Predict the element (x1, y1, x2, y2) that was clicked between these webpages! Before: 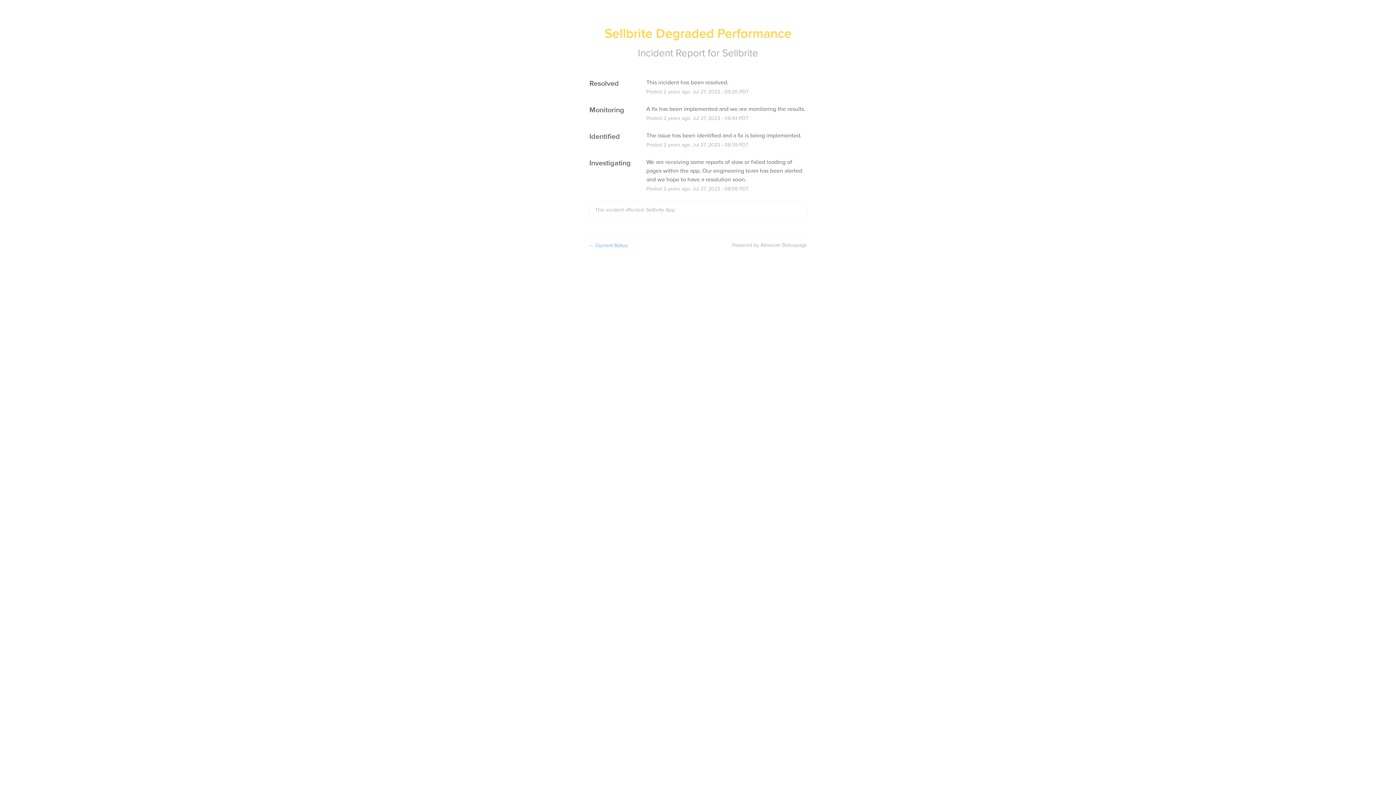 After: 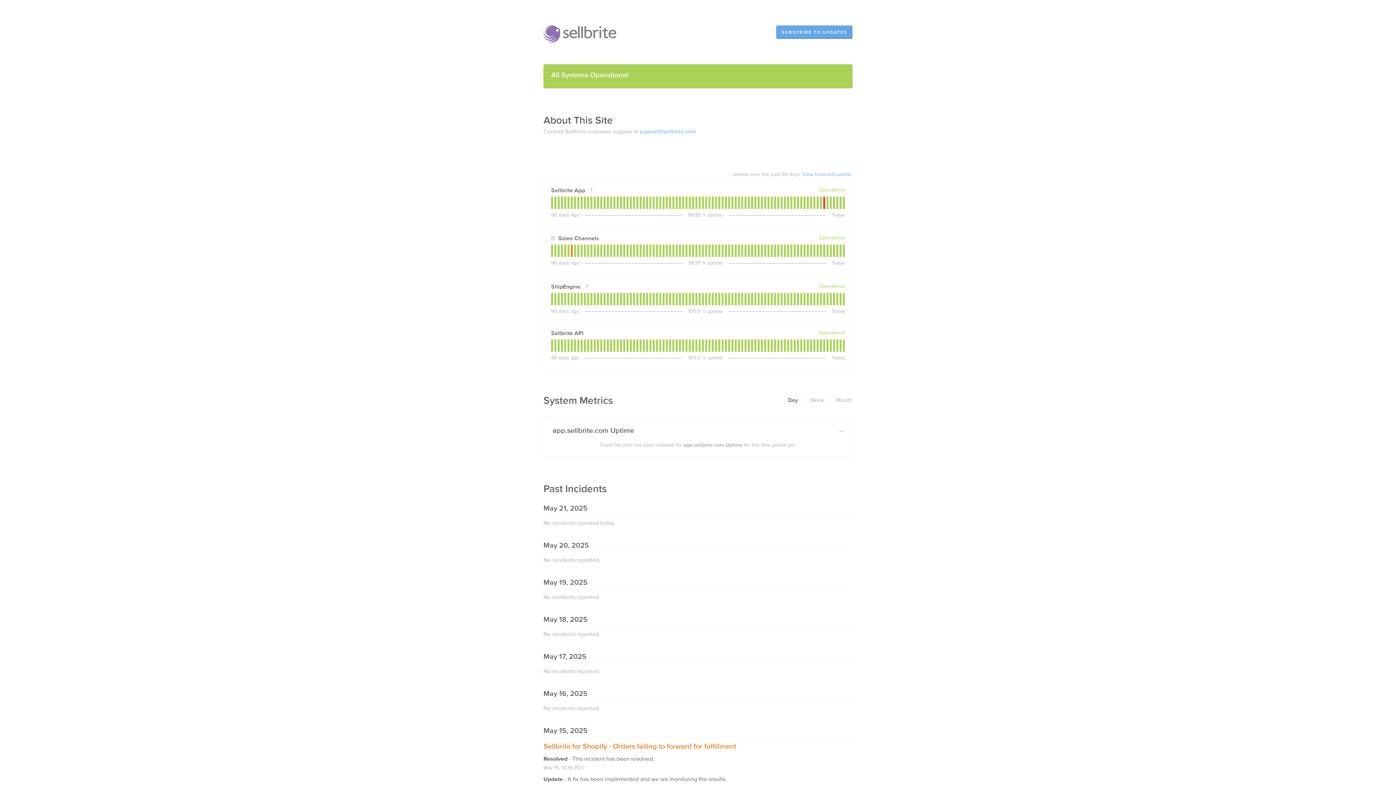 Action: label: ← Current Status bbox: (589, 242, 628, 249)